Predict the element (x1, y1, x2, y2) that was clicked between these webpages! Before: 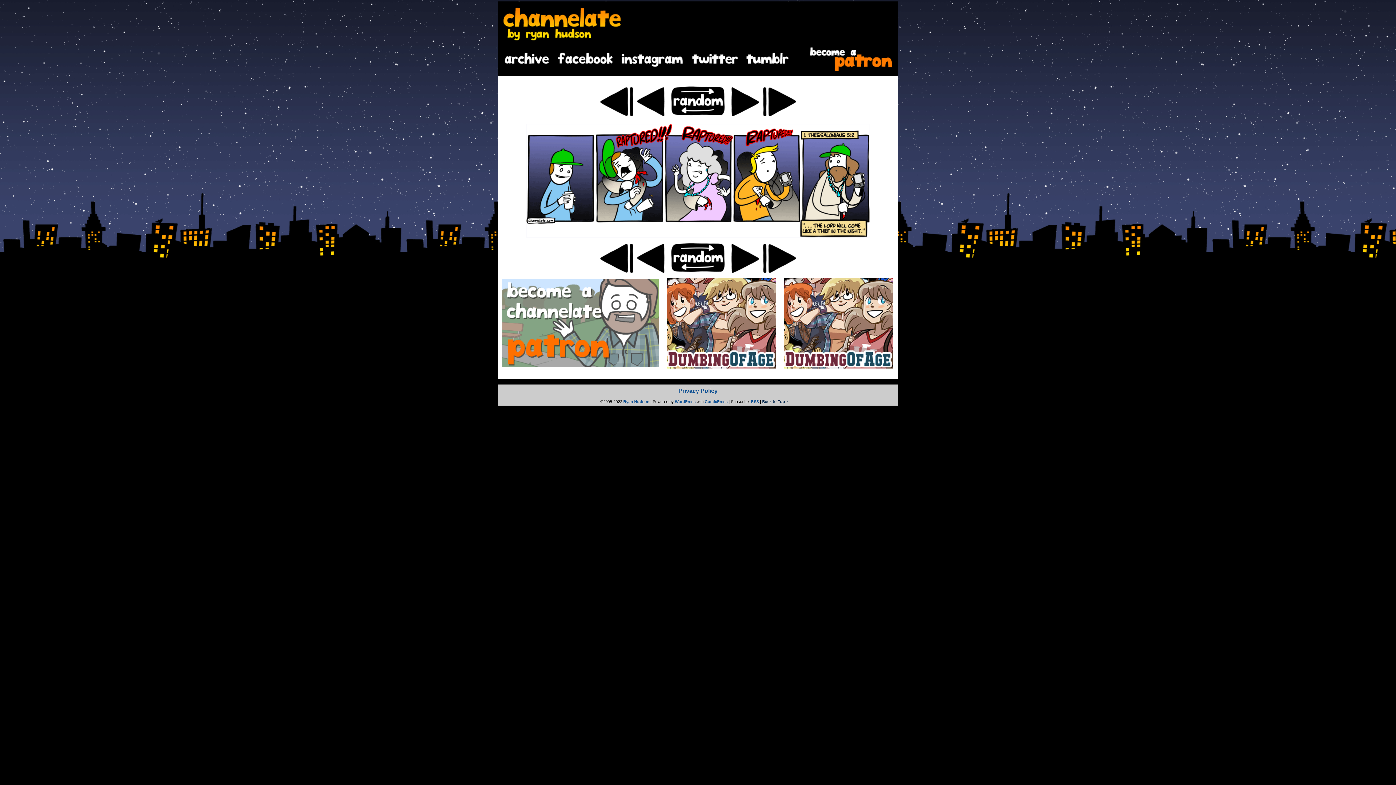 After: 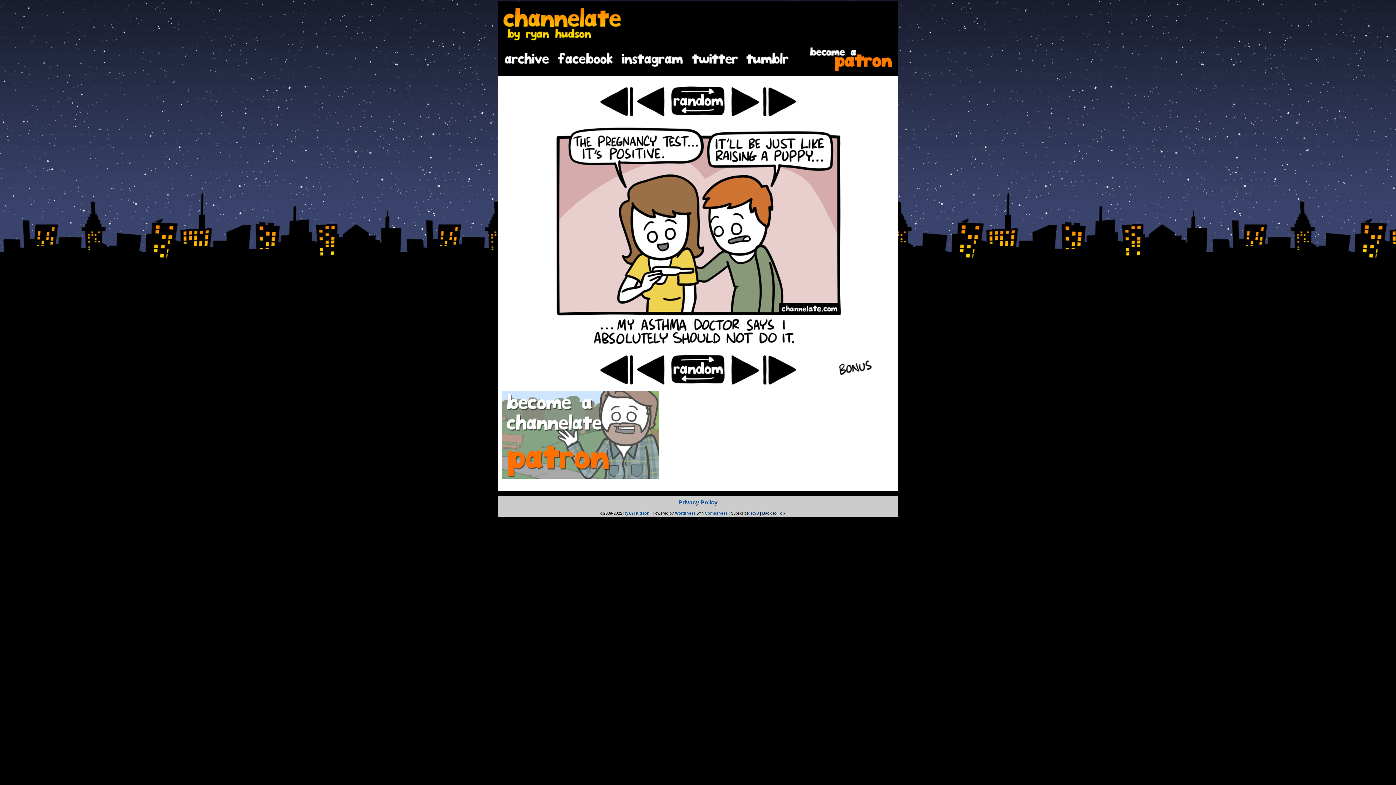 Action: bbox: (671, 243, 725, 272)